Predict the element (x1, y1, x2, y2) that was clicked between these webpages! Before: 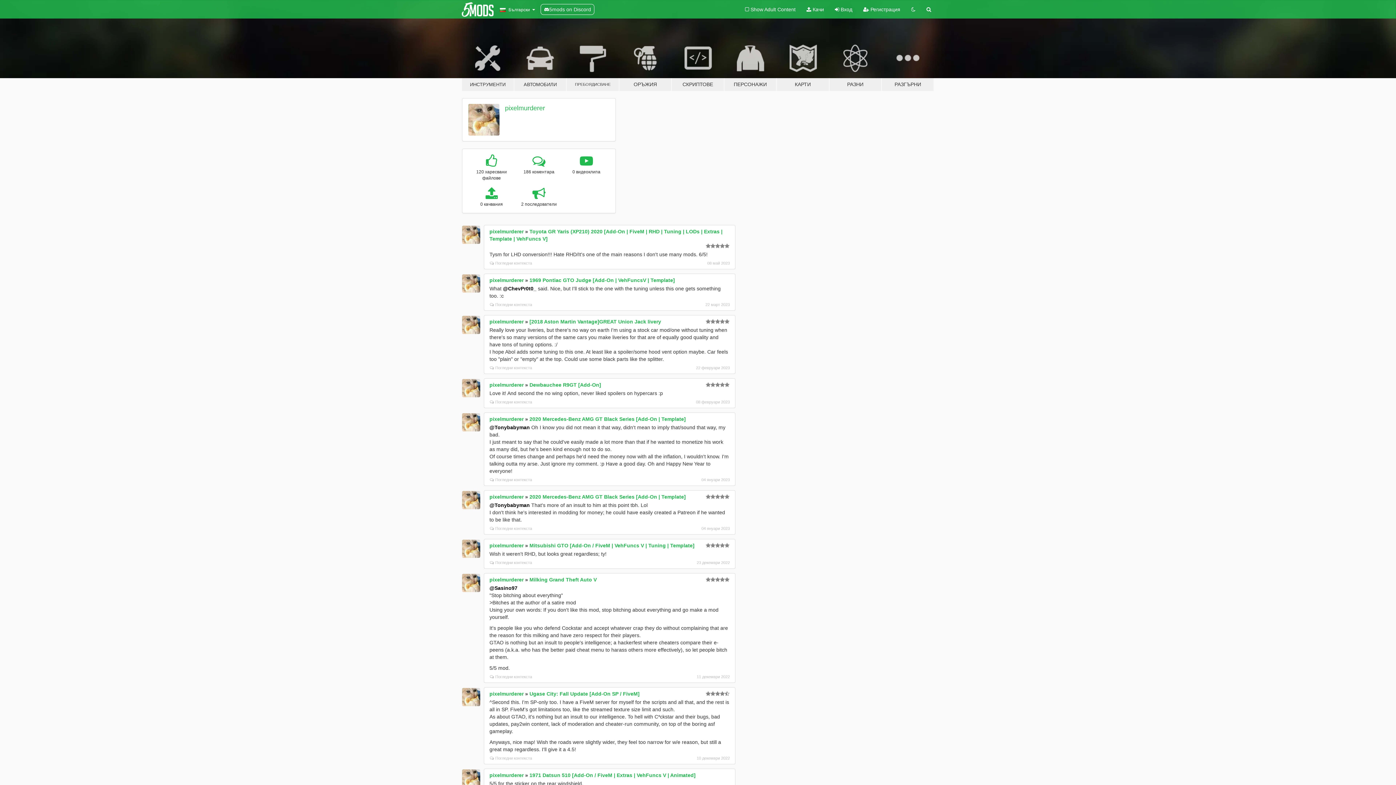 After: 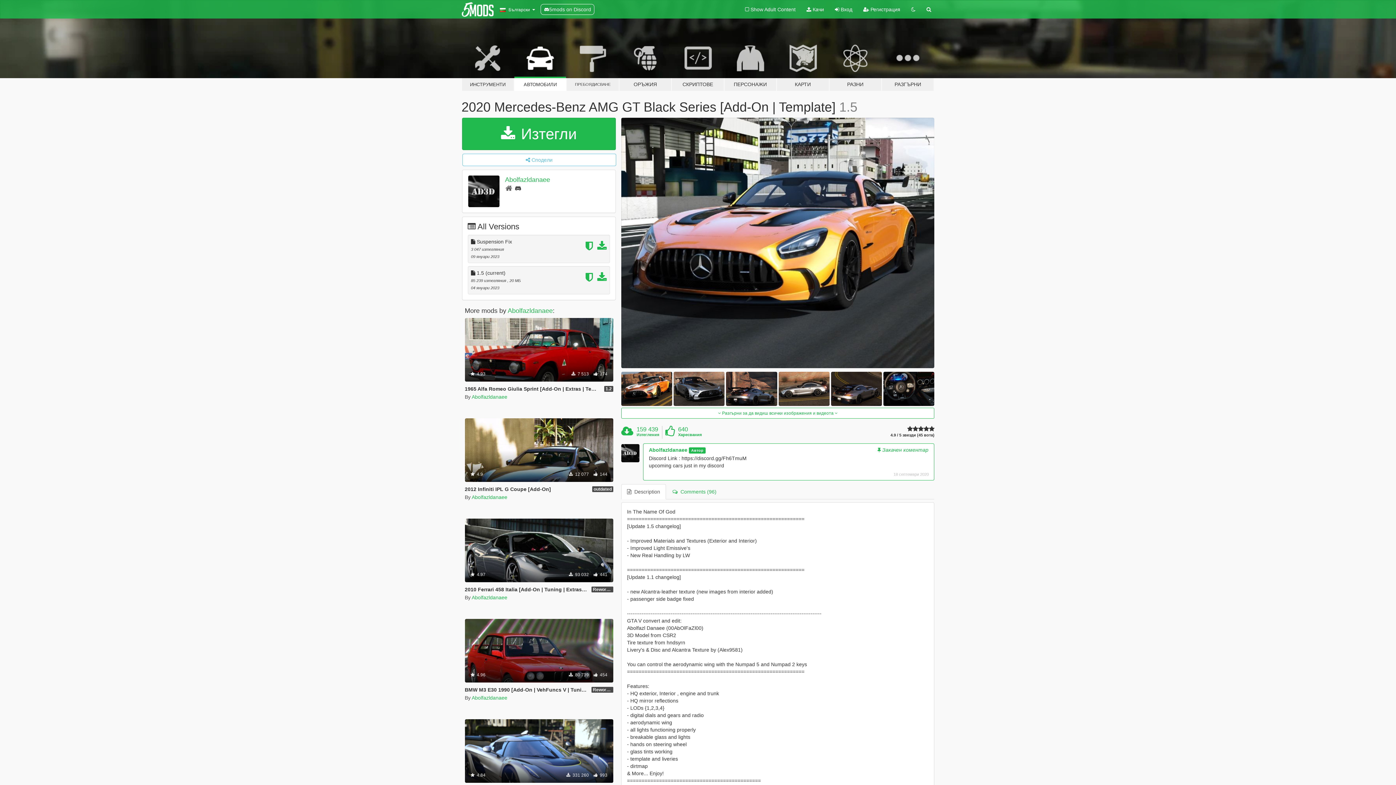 Action: label: 2020 Mercedes-Benz AMG GT Black Series [Add-On | Template] bbox: (529, 494, 686, 499)